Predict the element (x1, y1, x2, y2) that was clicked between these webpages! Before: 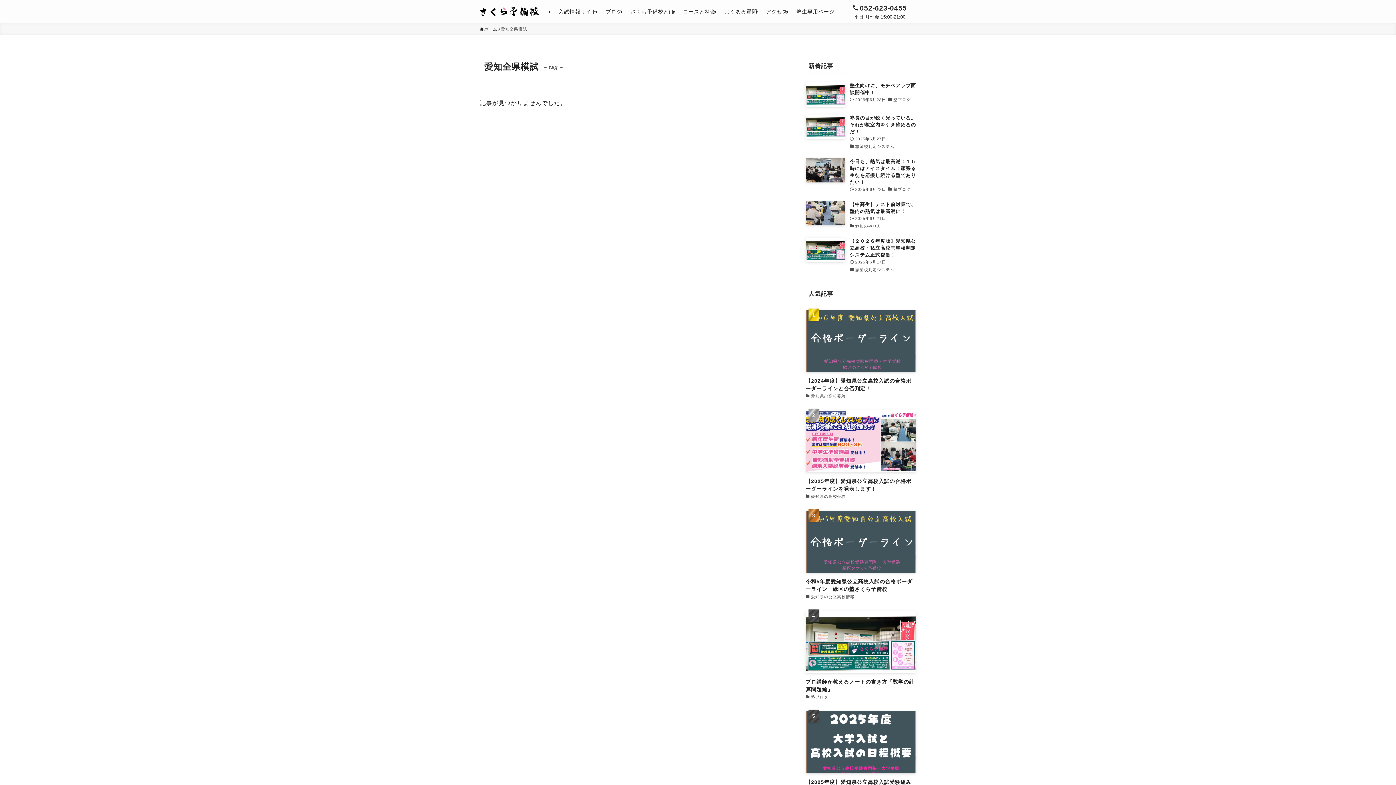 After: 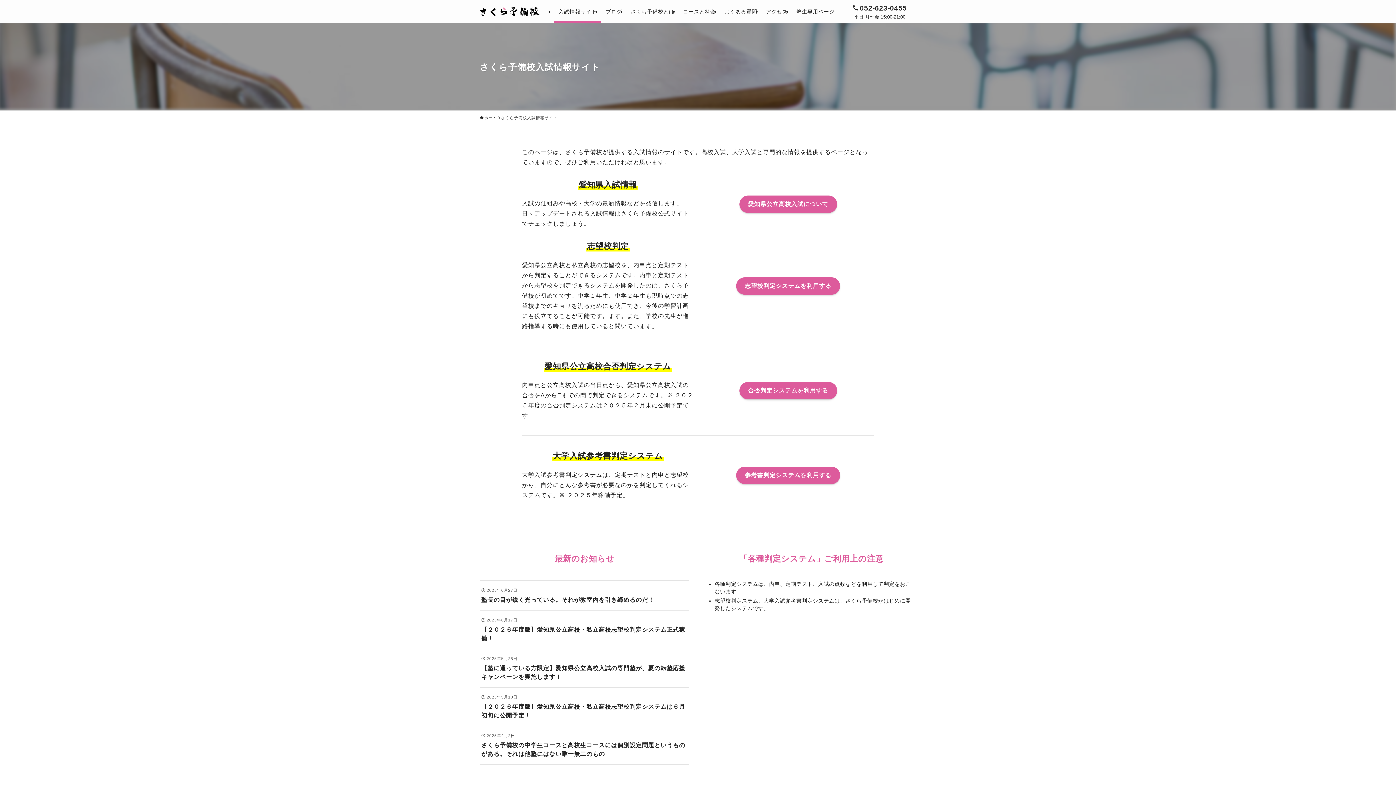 Action: label: 入試情報サイト bbox: (554, 0, 601, 23)